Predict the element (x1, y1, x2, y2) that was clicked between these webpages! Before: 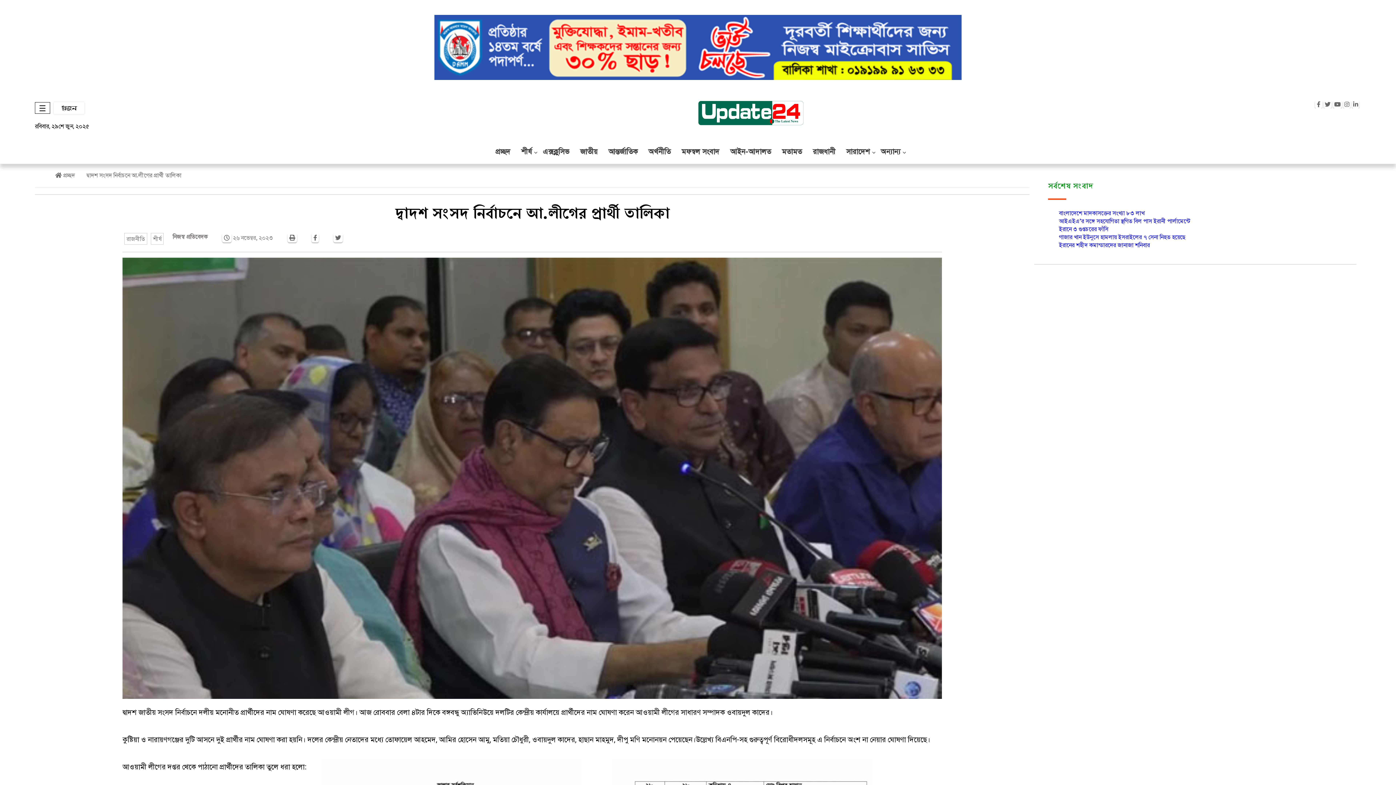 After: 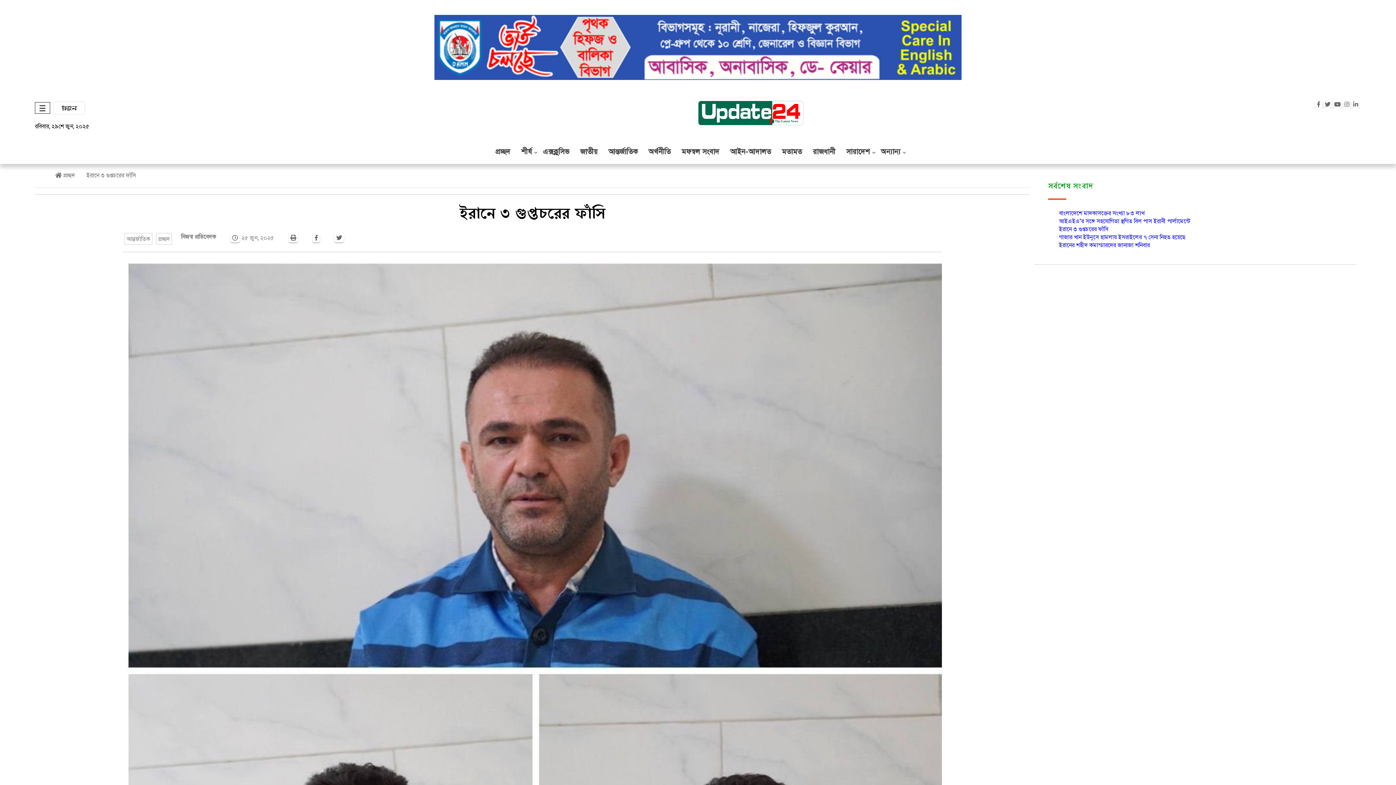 Action: label: ইরানে ৩ গুপ্তচরের ফাঁসি bbox: (1059, 225, 1108, 232)